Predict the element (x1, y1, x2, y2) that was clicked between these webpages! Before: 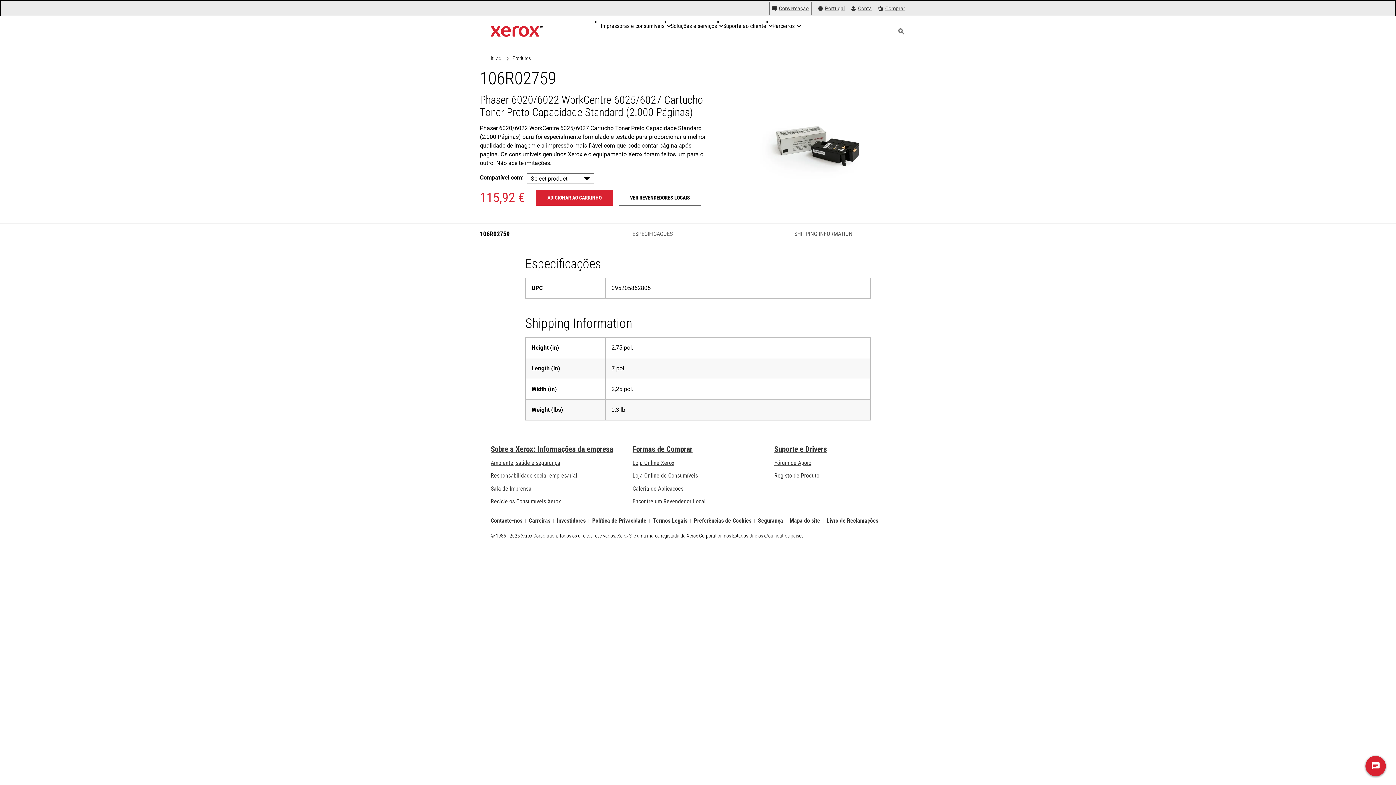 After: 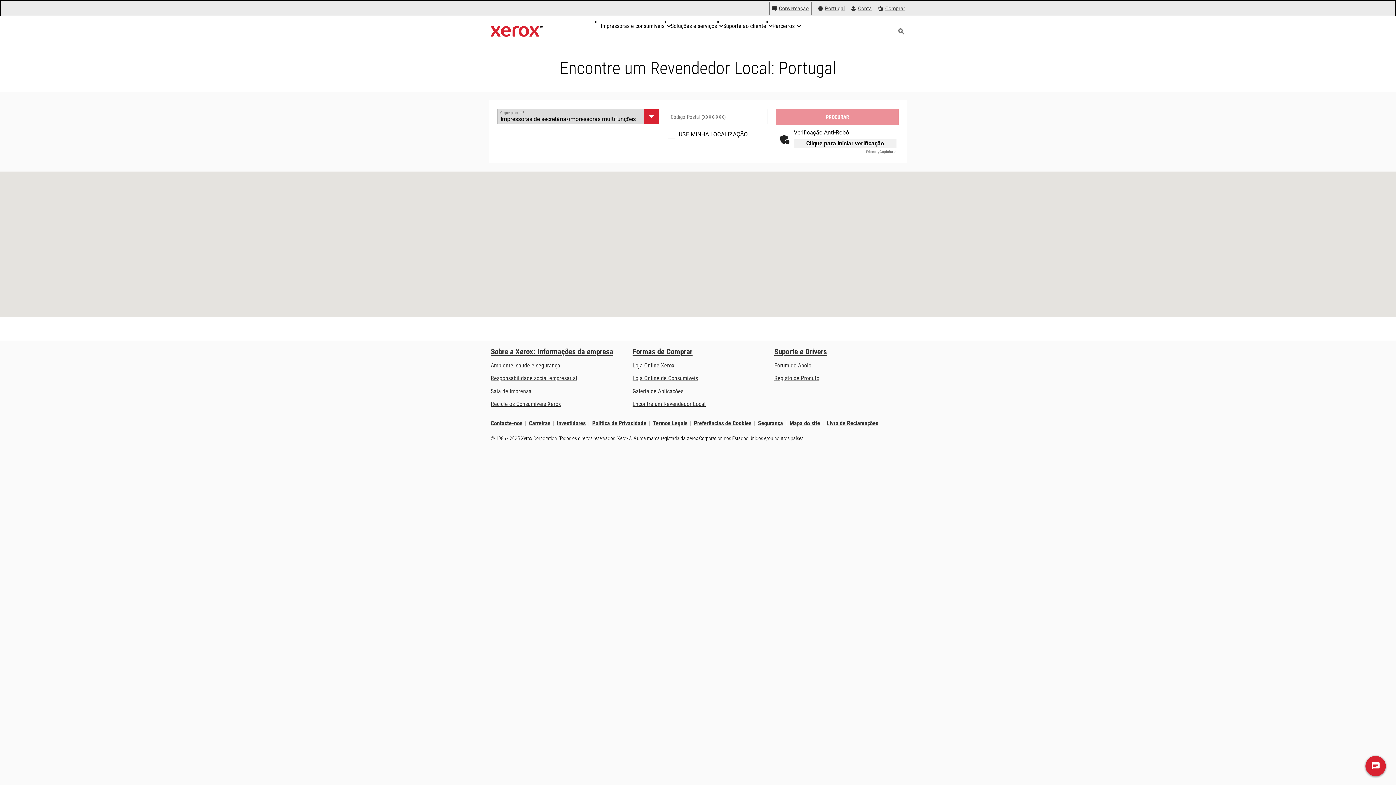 Action: bbox: (632, 498, 705, 505) label: Encontre um Revendedor Local